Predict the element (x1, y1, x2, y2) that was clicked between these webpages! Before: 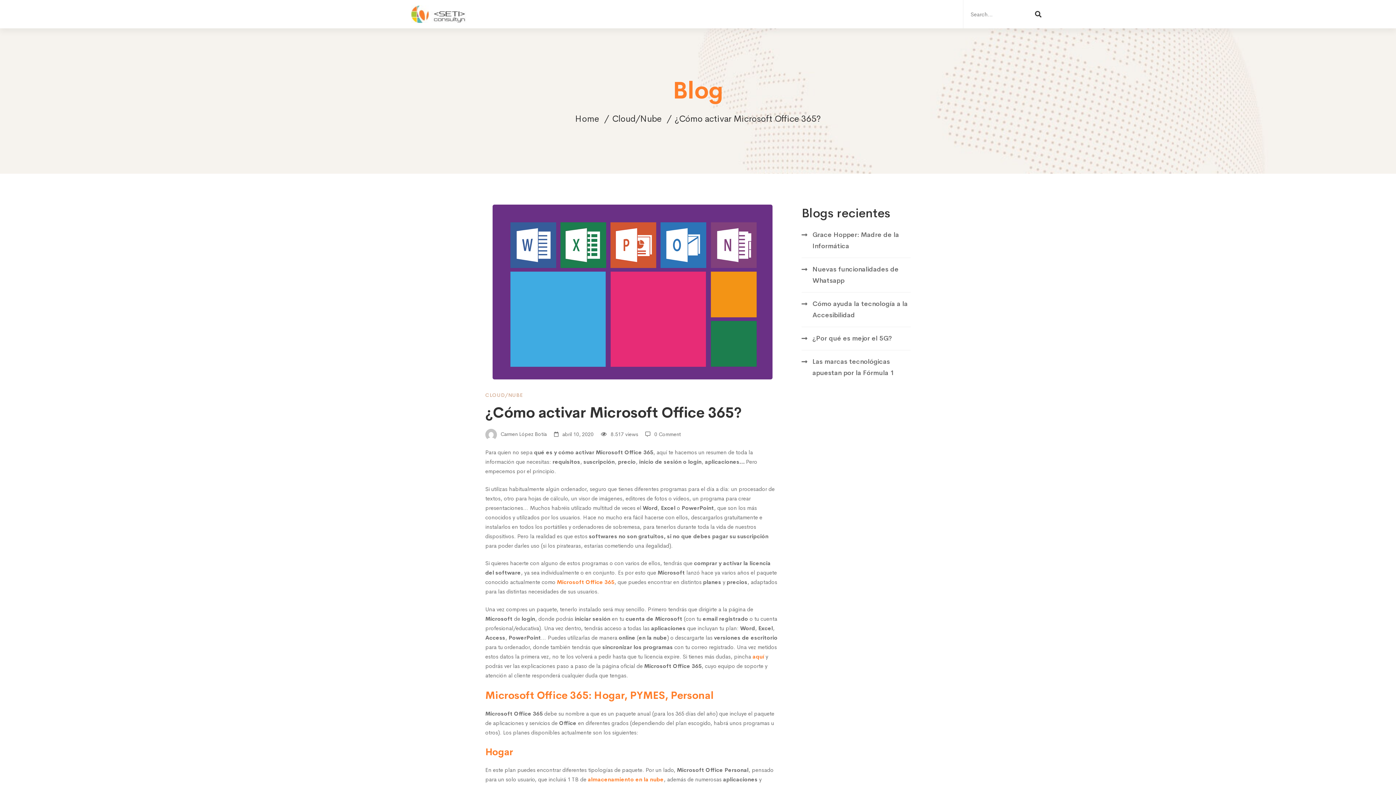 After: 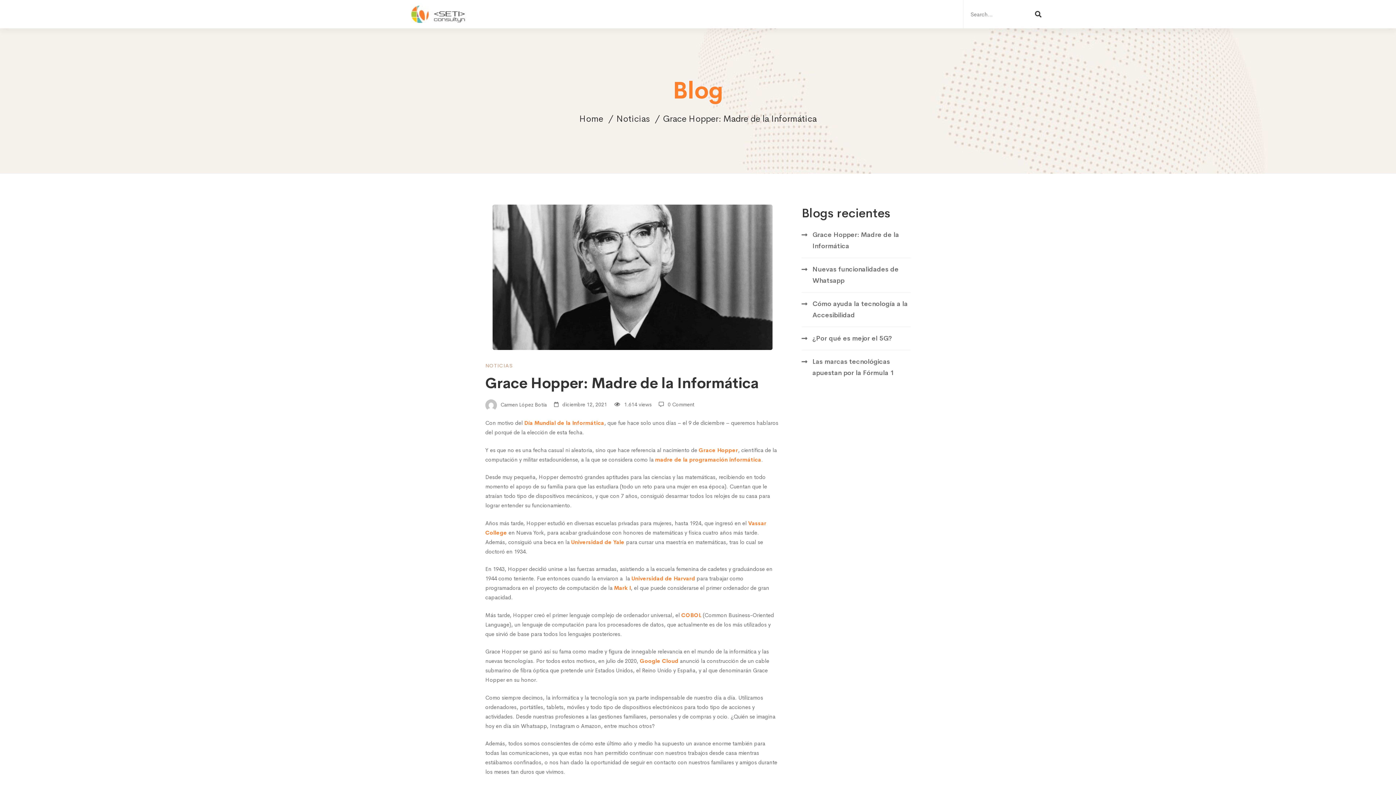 Action: label: Grace Hopper: Madre de la Informática bbox: (801, 223, 910, 257)